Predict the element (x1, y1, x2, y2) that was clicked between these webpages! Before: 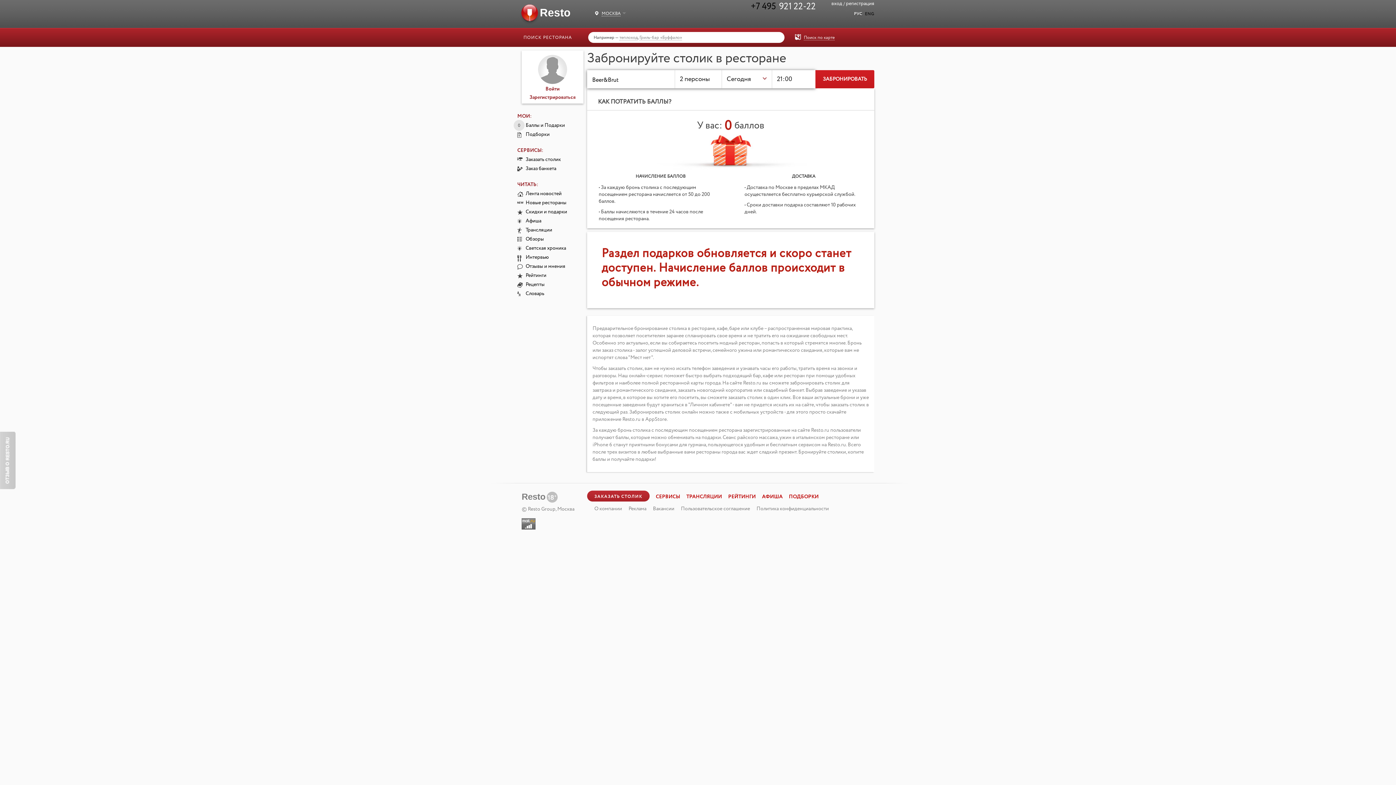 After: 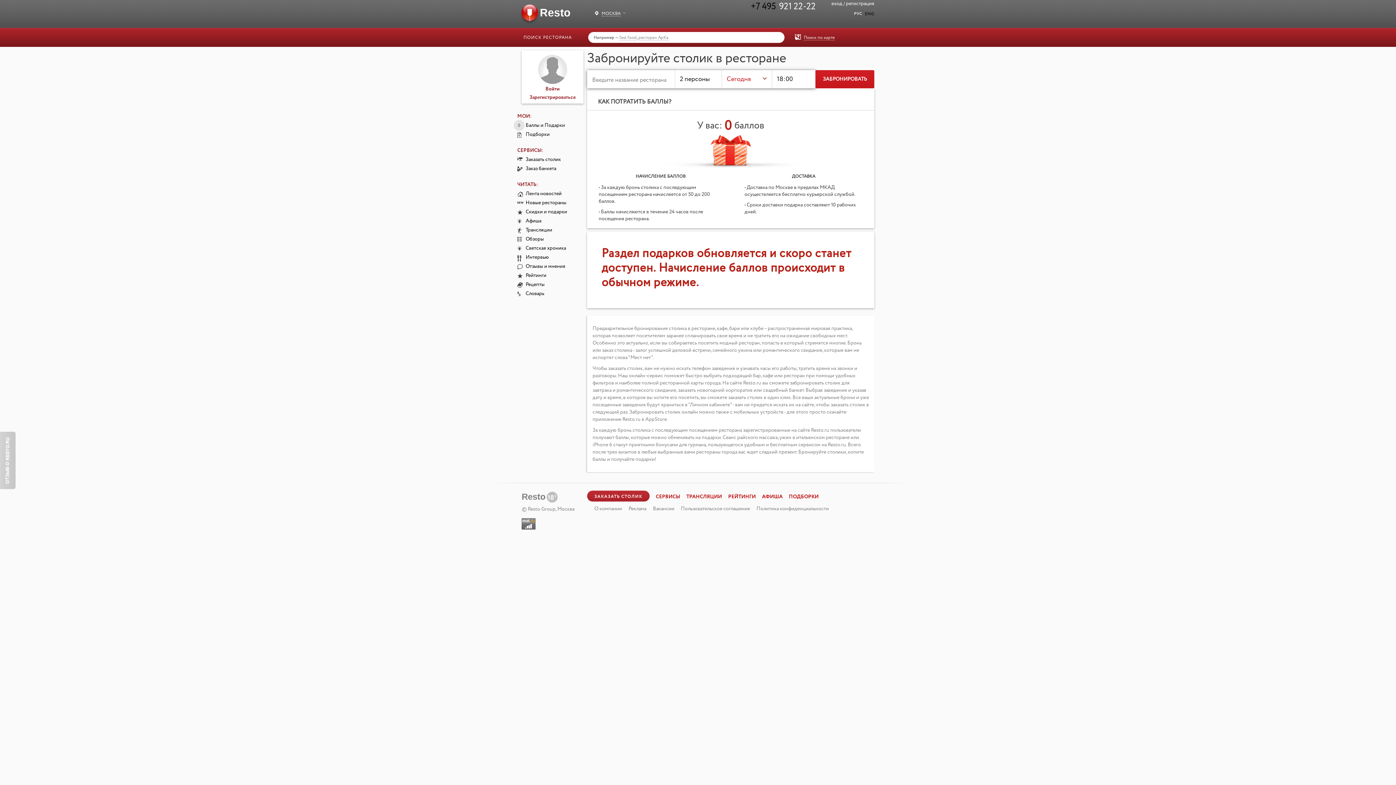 Action: label: Заказать столик bbox: (517, 157, 561, 161)